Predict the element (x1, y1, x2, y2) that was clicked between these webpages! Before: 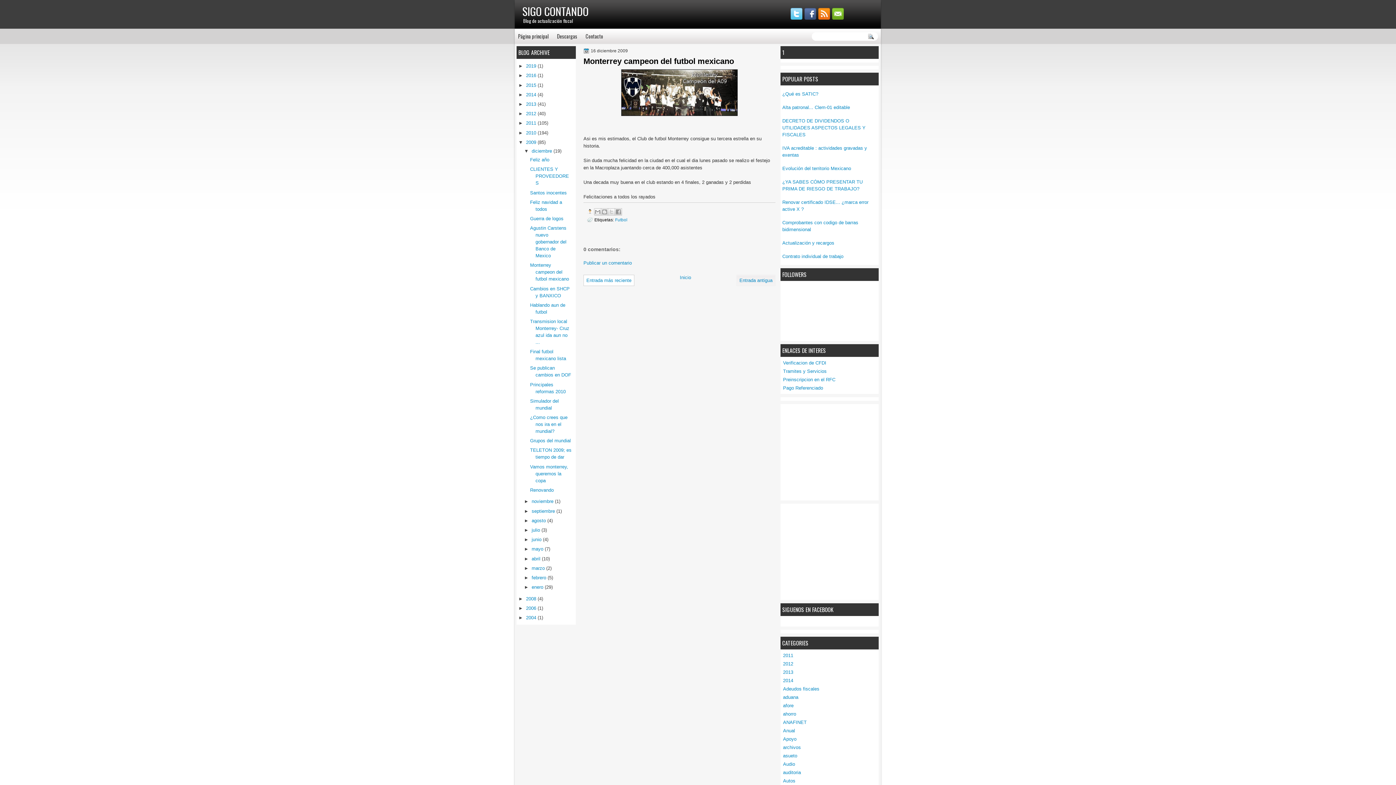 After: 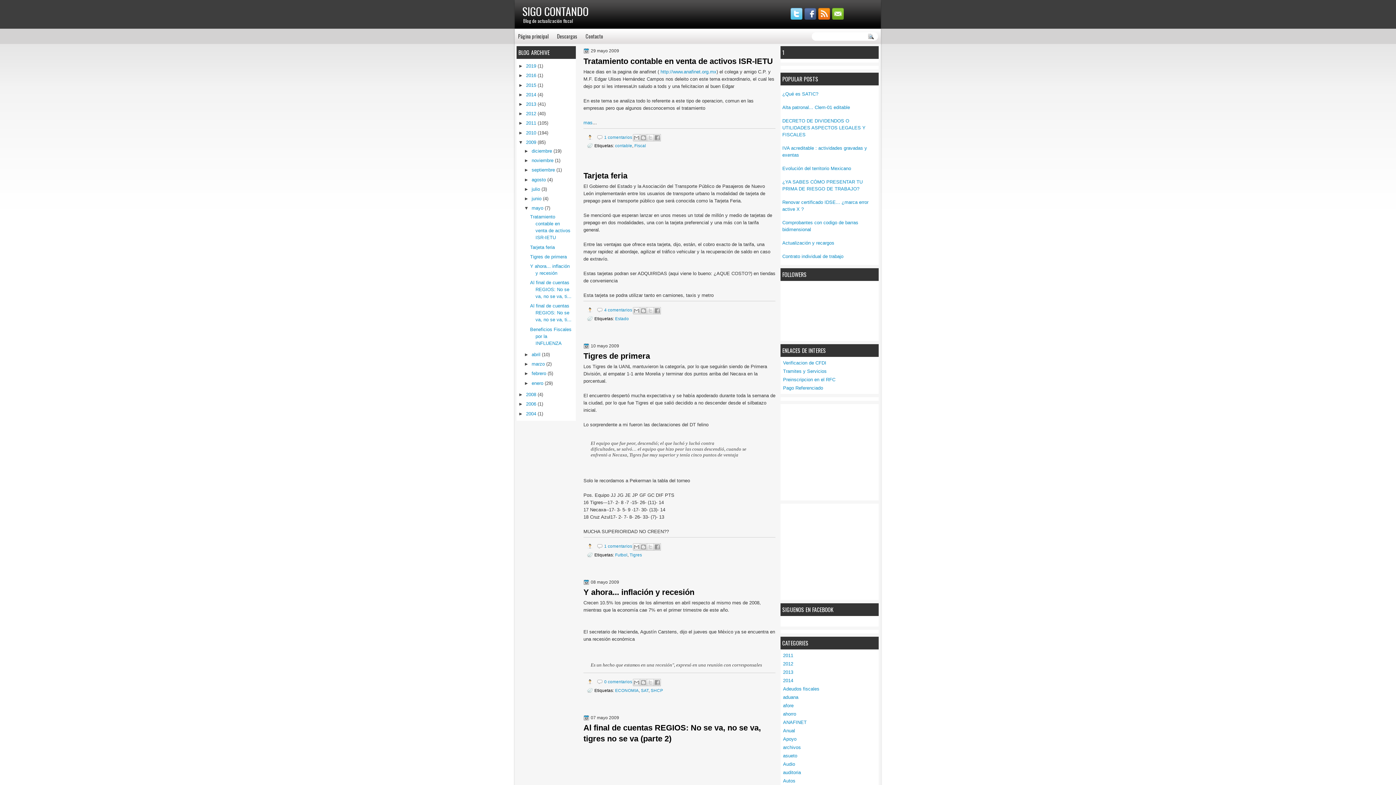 Action: bbox: (531, 546, 544, 552) label: mayo 